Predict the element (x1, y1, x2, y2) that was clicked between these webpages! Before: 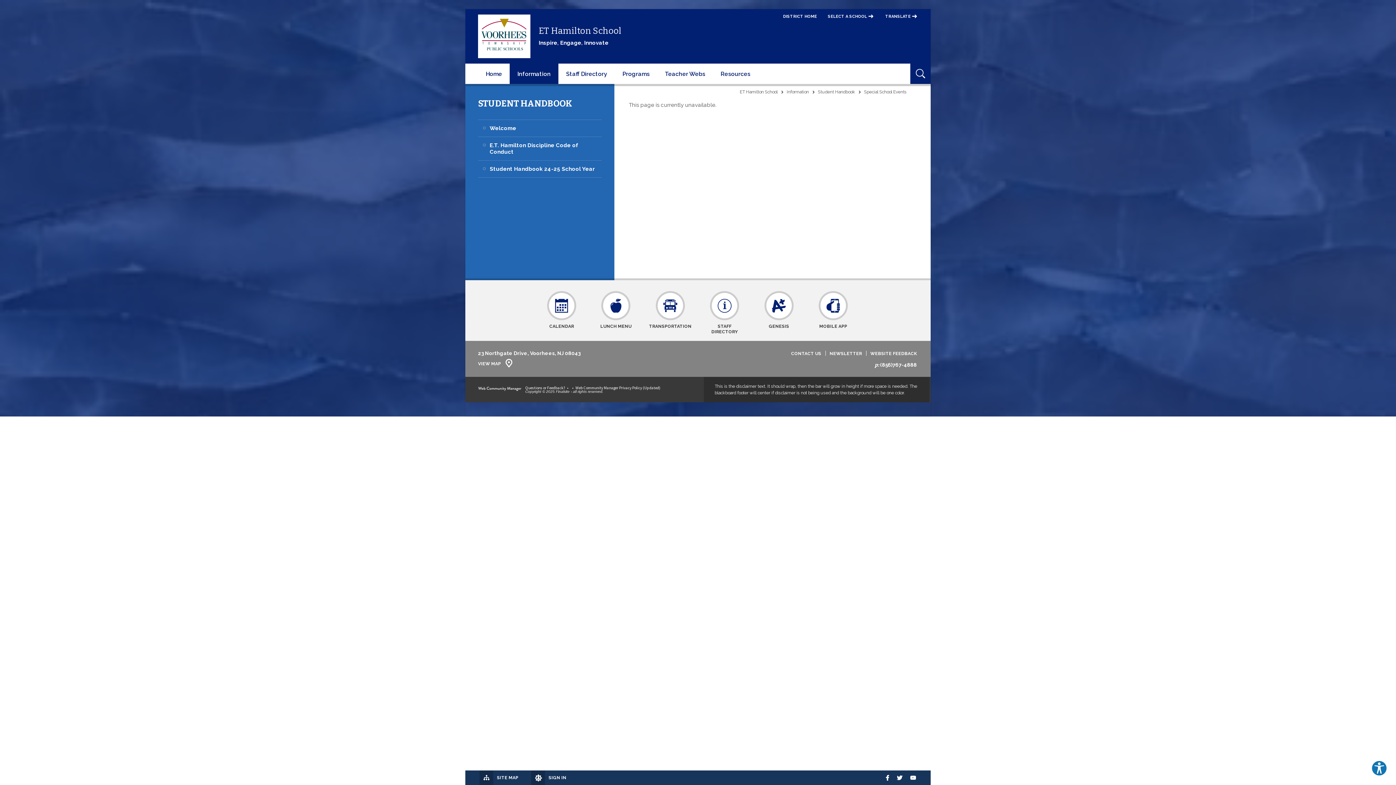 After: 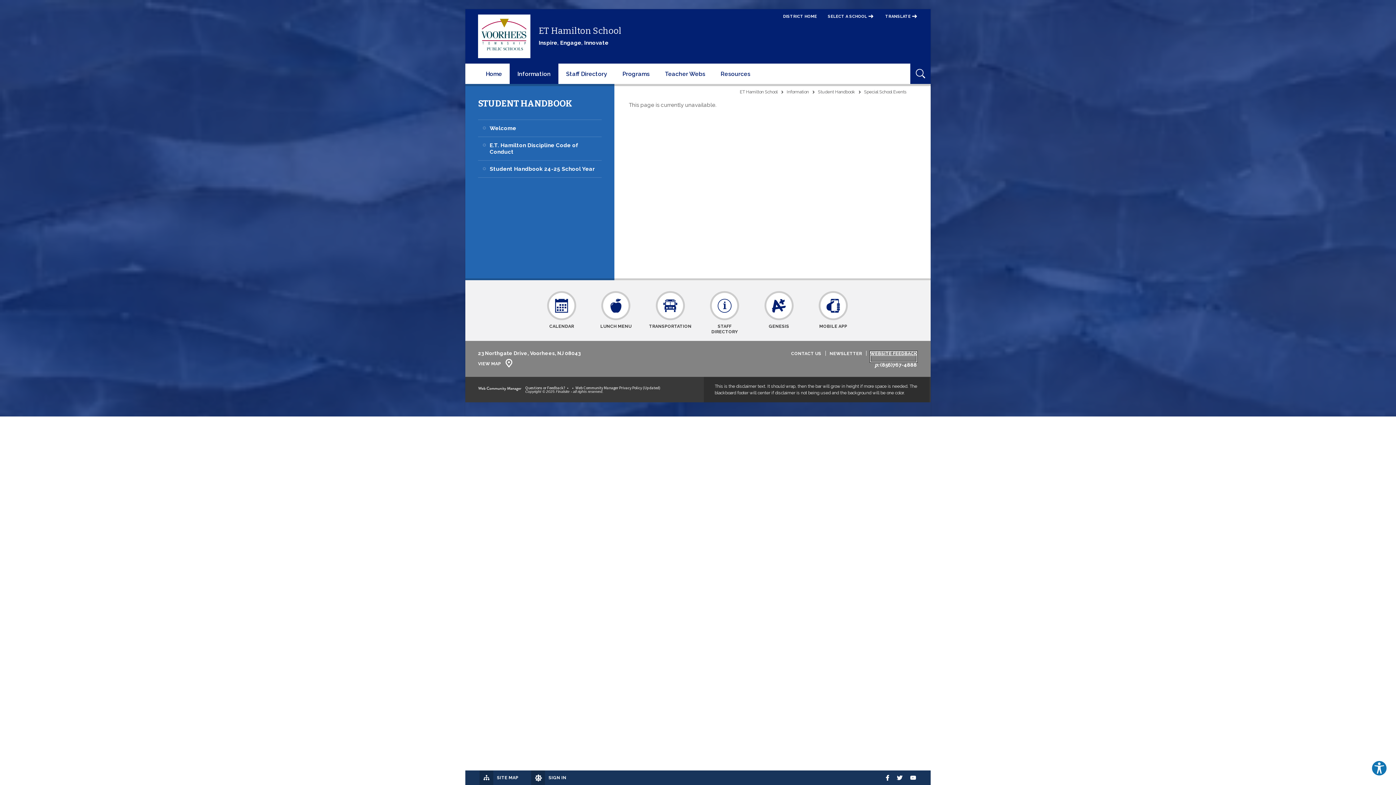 Action: bbox: (870, 351, 917, 362) label: WEBSITE FEEDBACK